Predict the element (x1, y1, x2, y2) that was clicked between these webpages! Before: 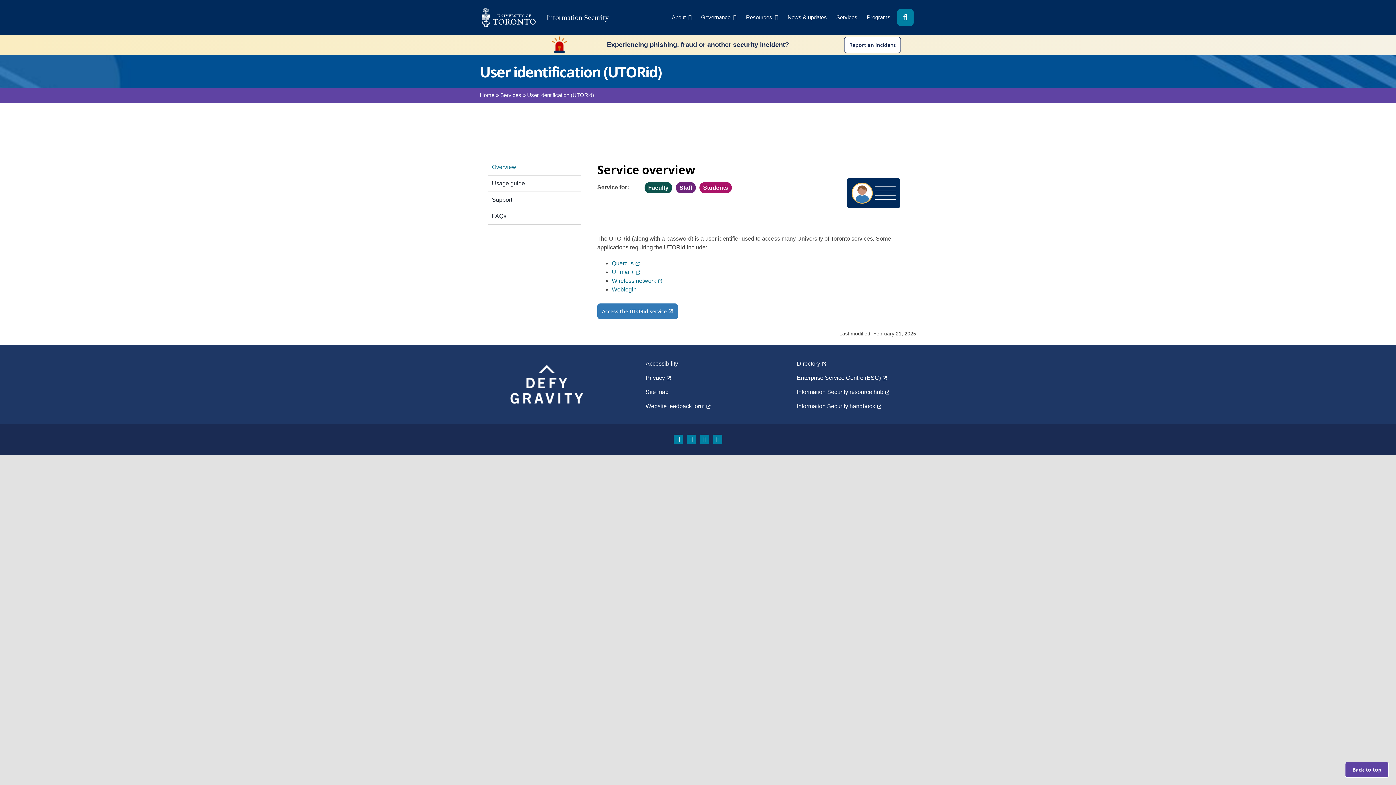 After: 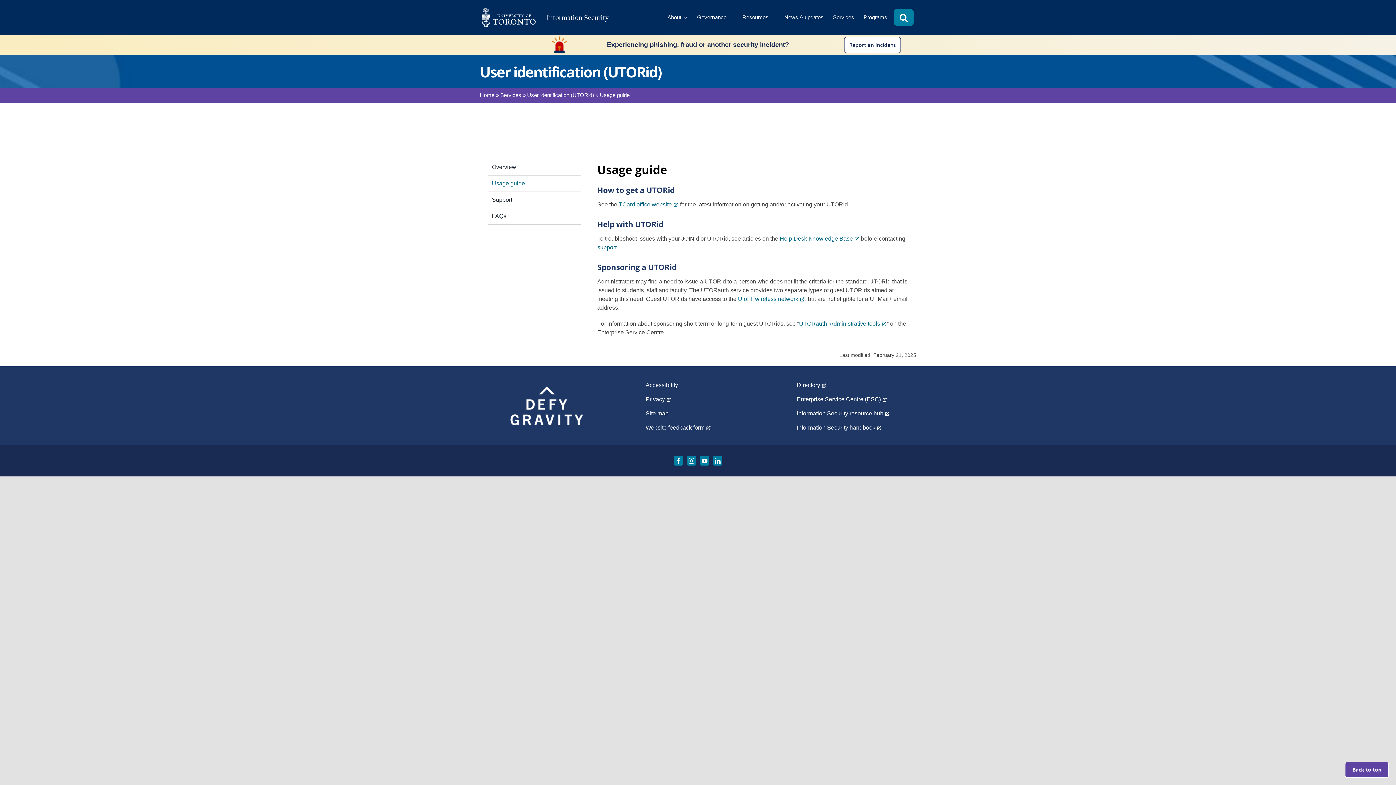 Action: bbox: (492, 179, 577, 187) label: Usage guide